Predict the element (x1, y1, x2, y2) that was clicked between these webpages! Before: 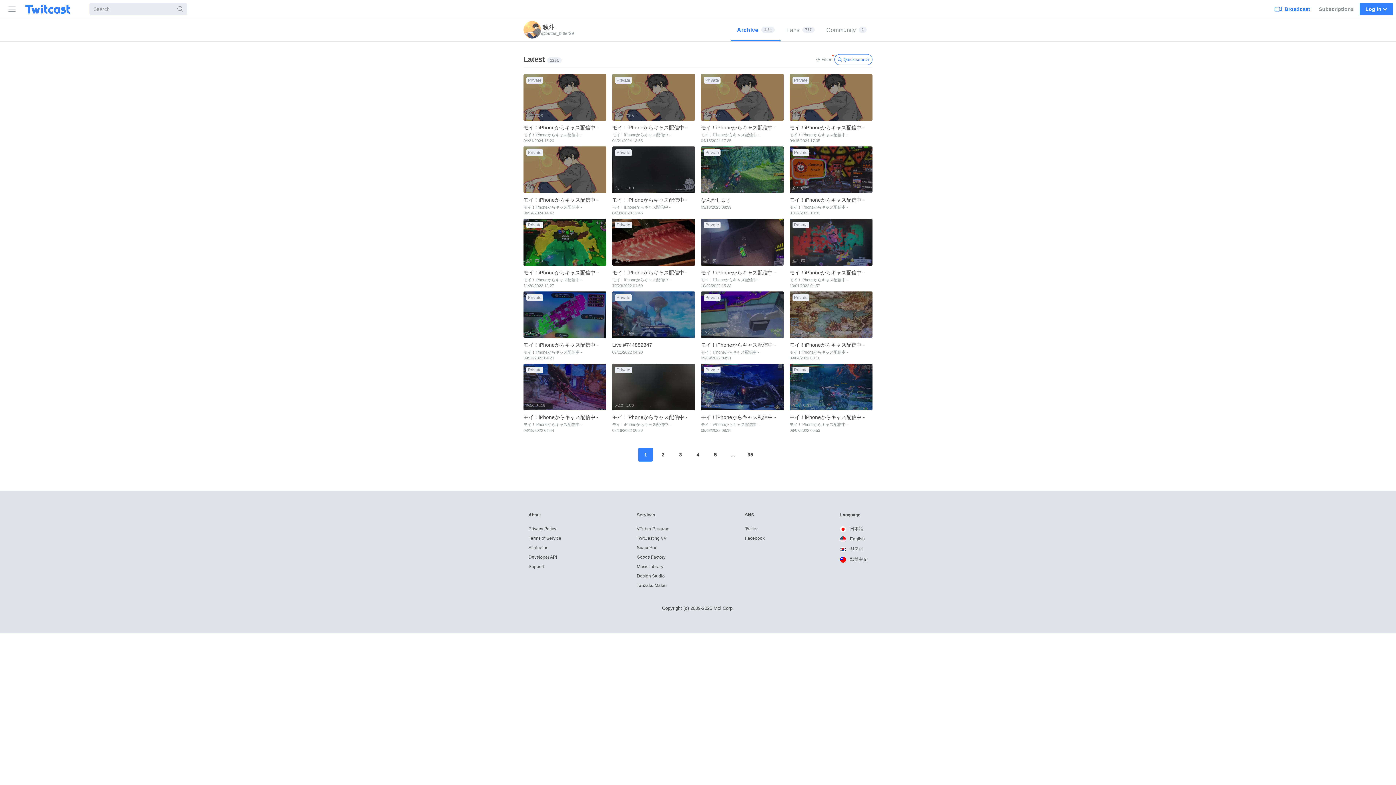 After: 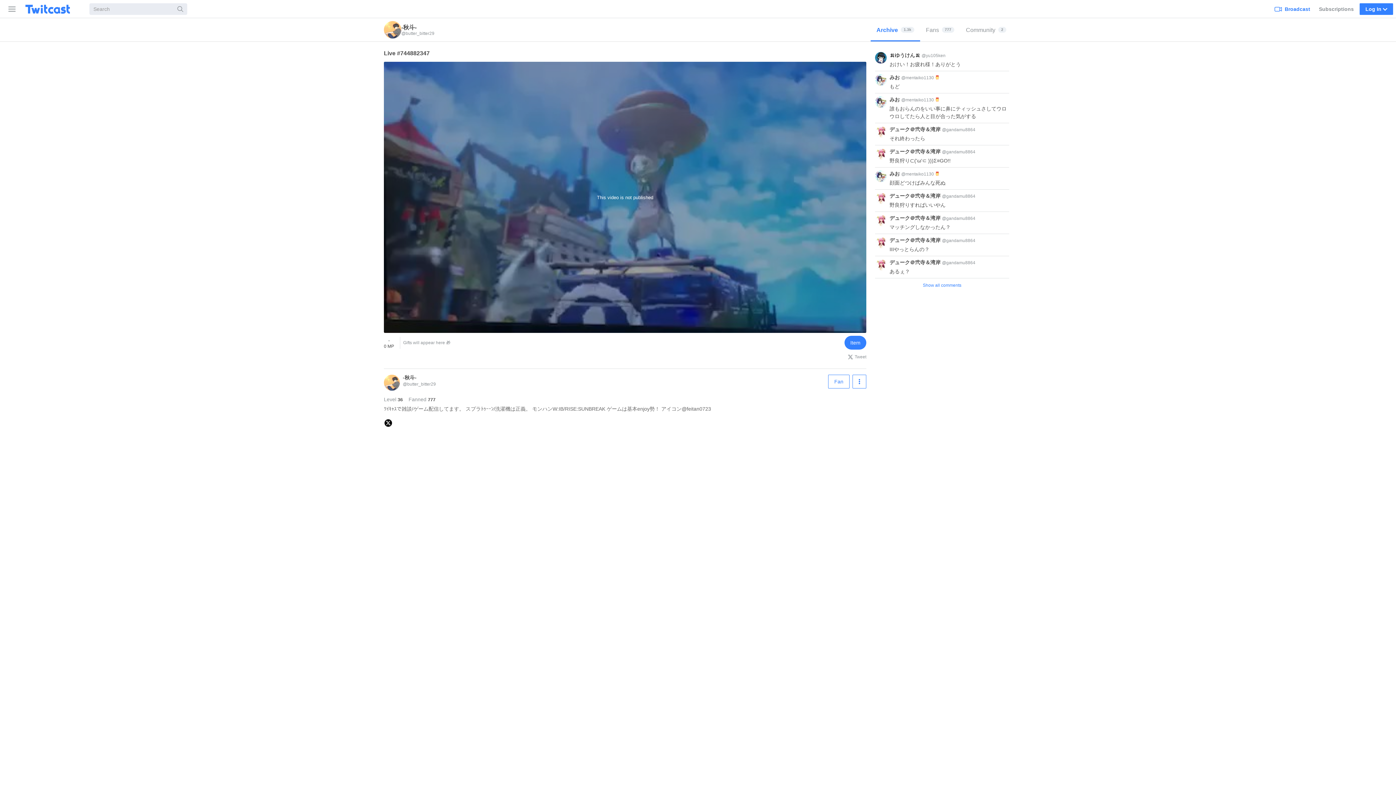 Action: bbox: (612, 291, 695, 363) label: Private
16
24
Live #744882347 
09/11/2022 04:20